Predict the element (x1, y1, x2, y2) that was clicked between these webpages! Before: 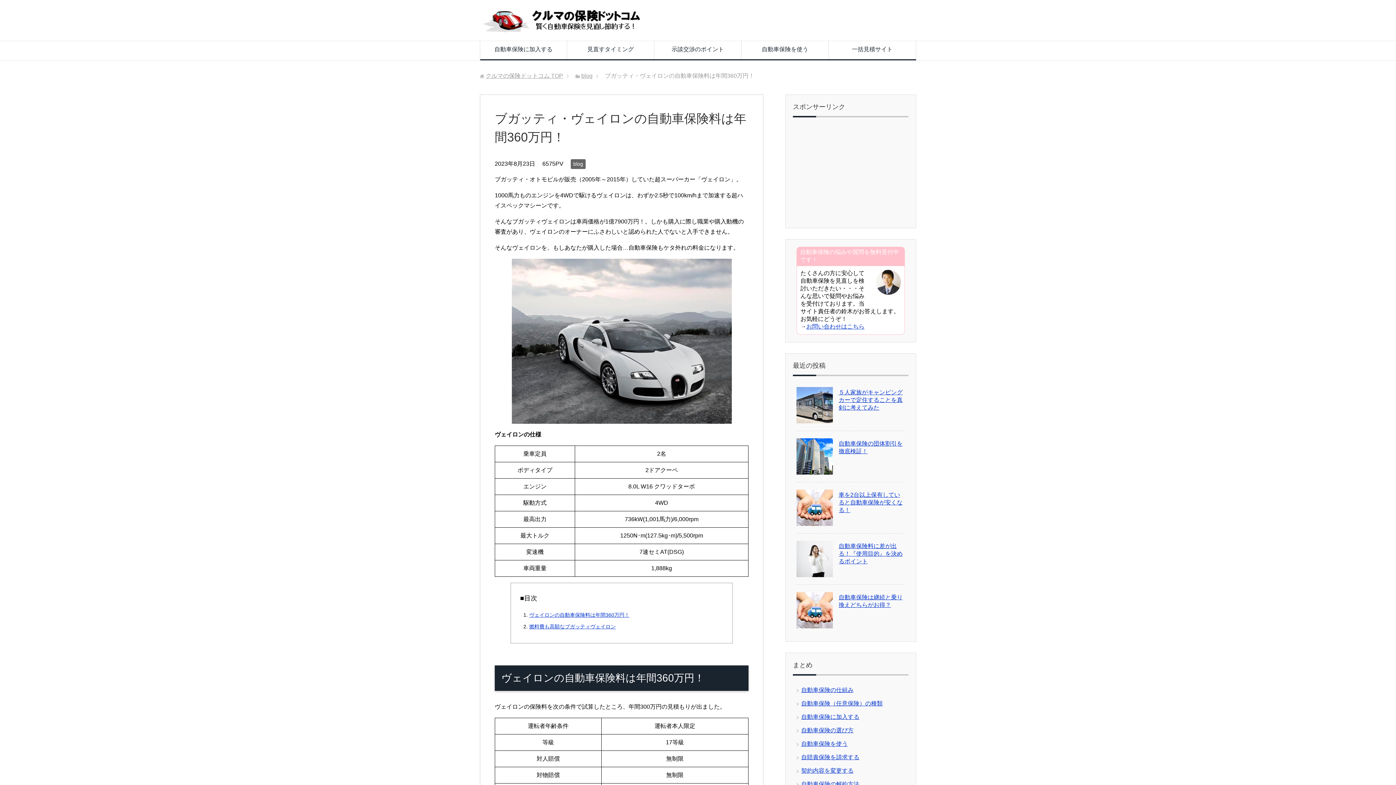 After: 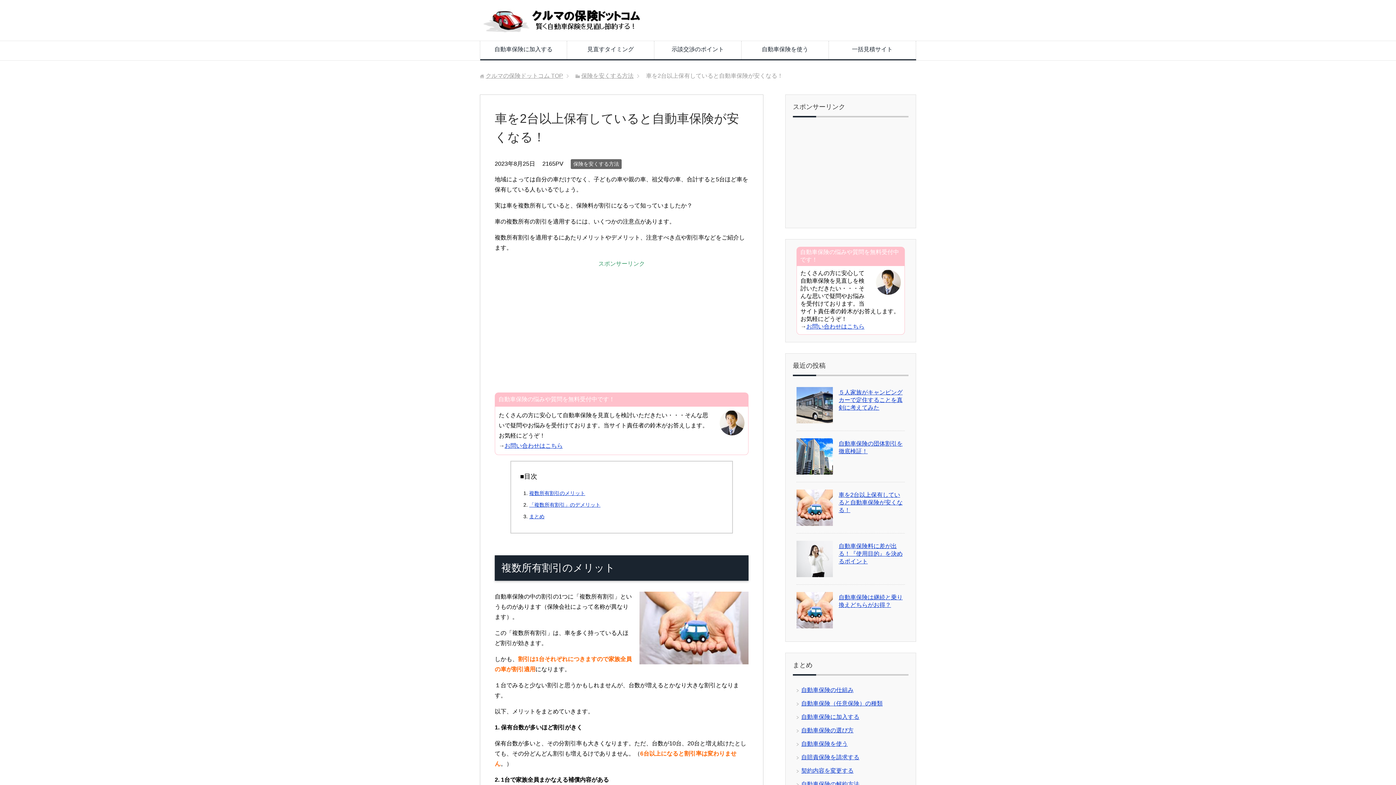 Action: label: 車を2台以上保有していると自動車保険が安くなる！ bbox: (838, 492, 902, 513)